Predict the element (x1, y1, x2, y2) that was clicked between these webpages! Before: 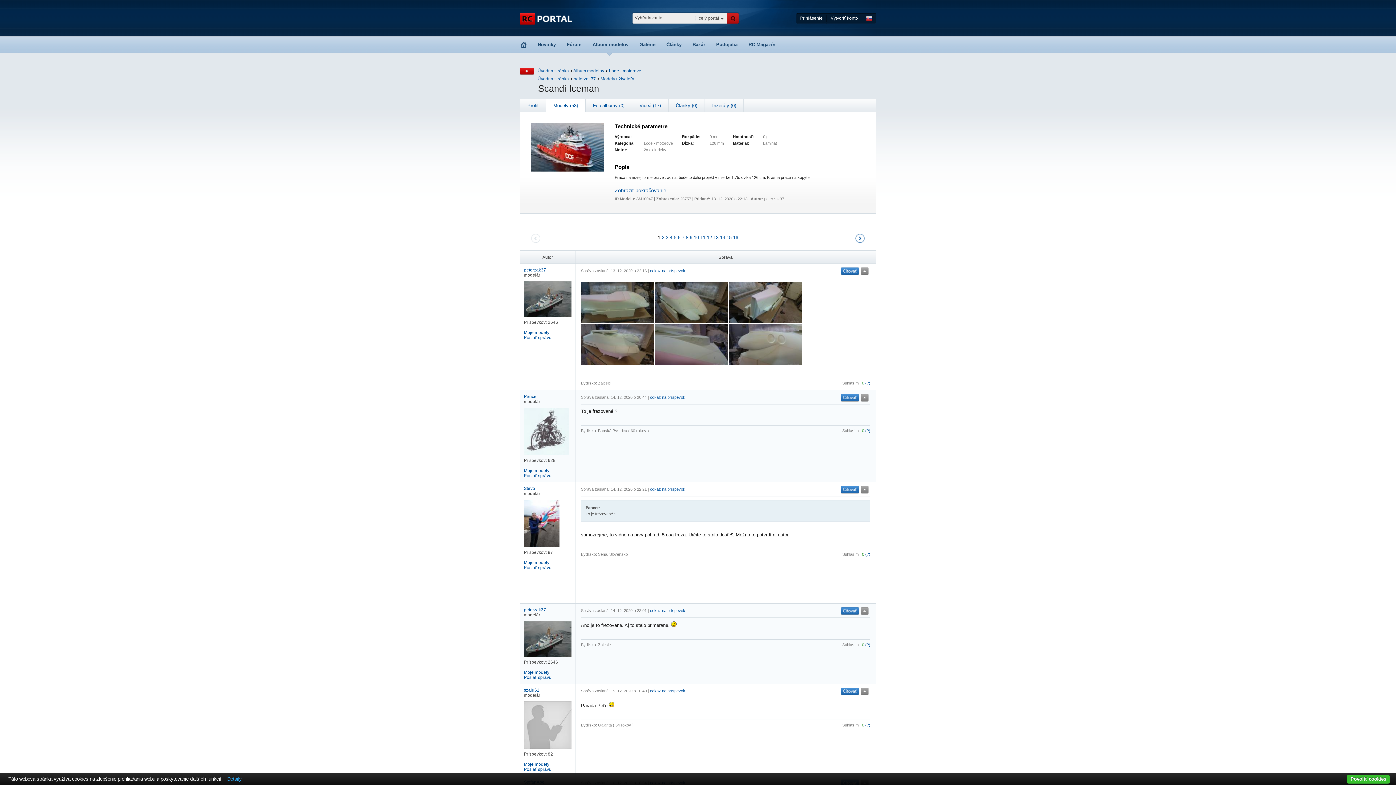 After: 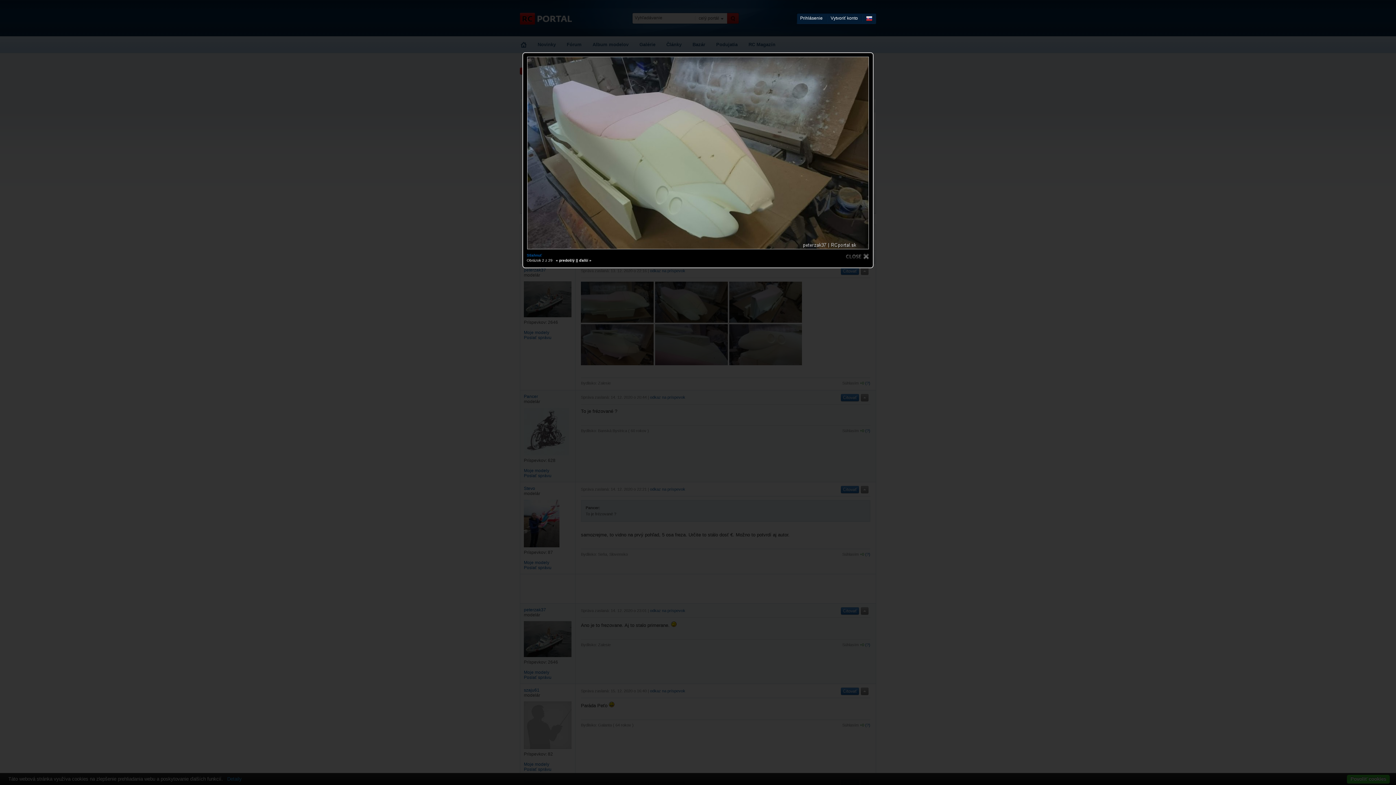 Action: bbox: (655, 318, 728, 324)